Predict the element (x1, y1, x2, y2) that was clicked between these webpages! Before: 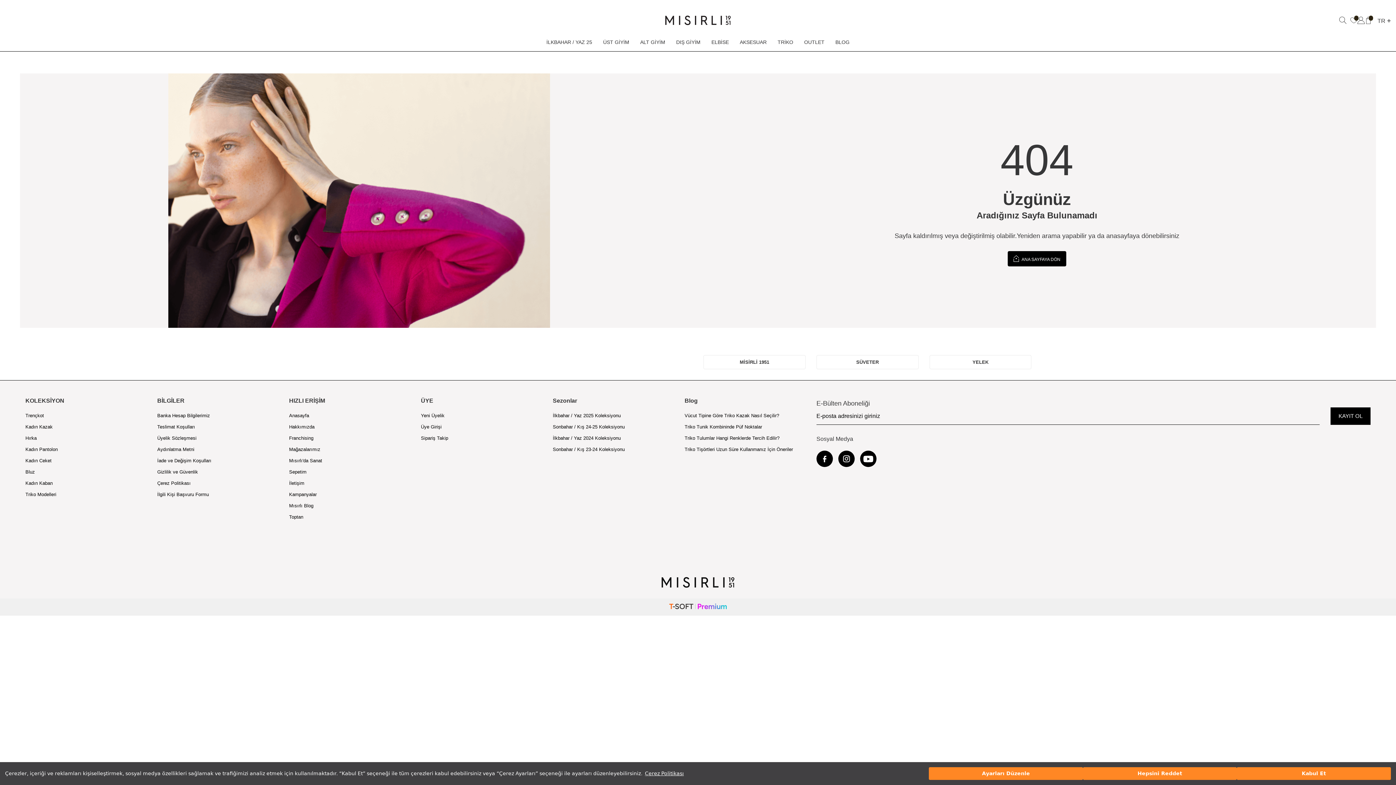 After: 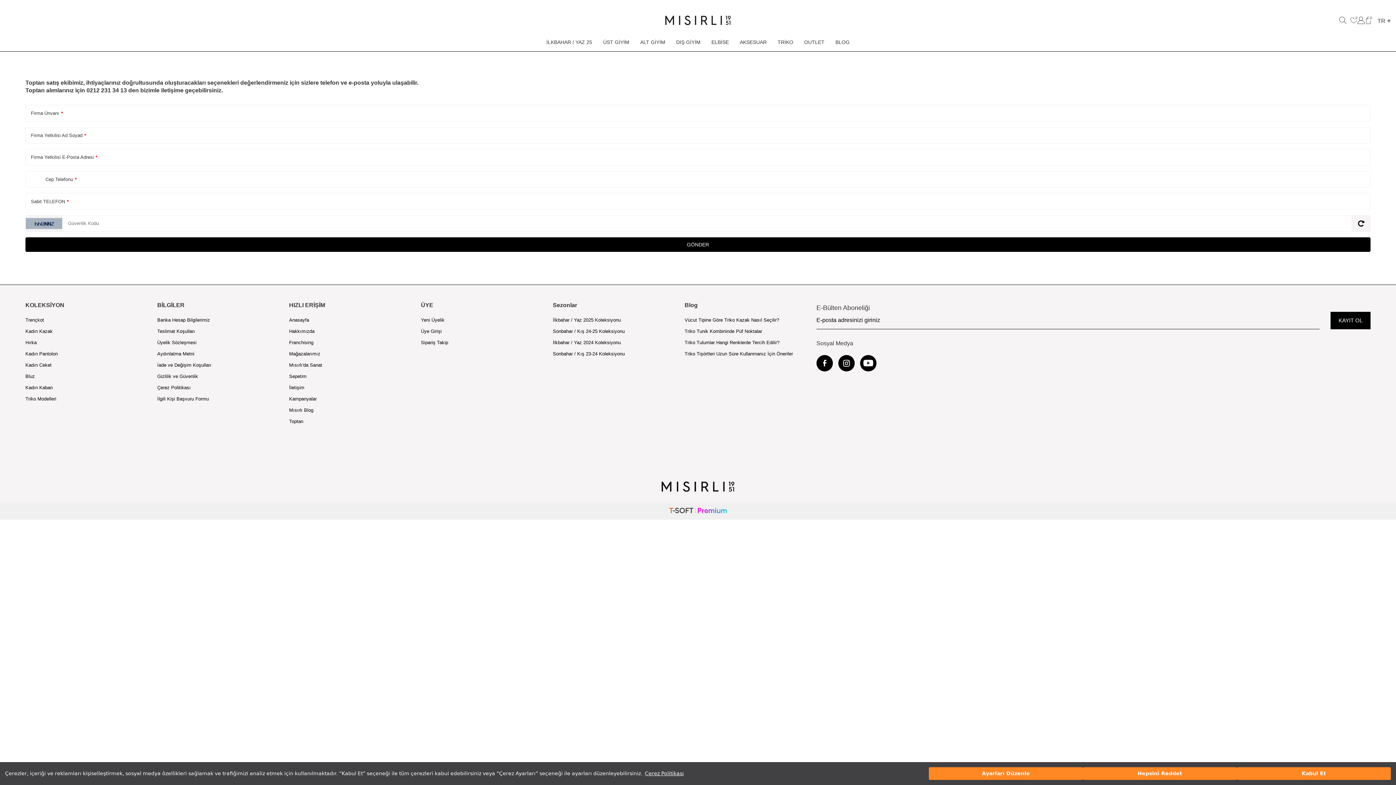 Action: label: Toptan bbox: (289, 511, 410, 522)